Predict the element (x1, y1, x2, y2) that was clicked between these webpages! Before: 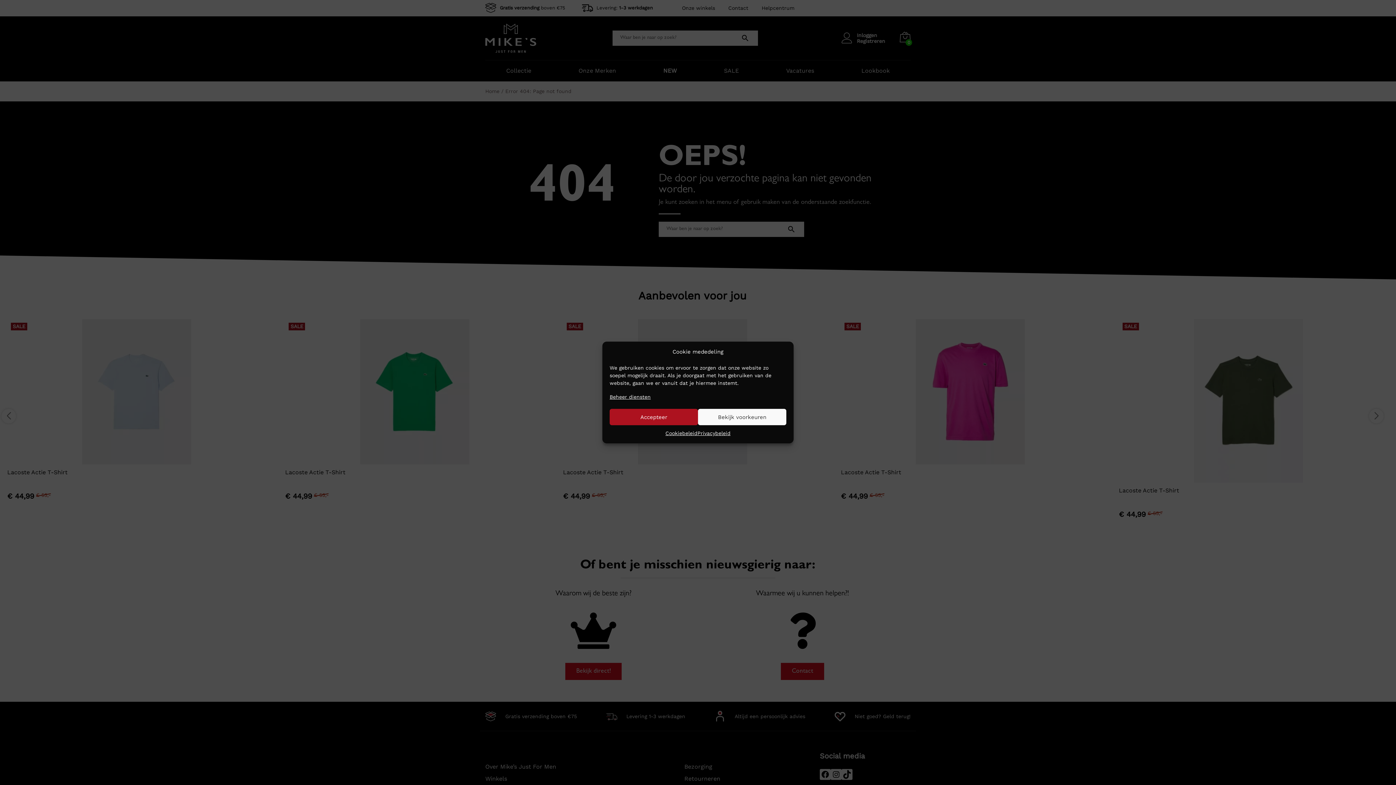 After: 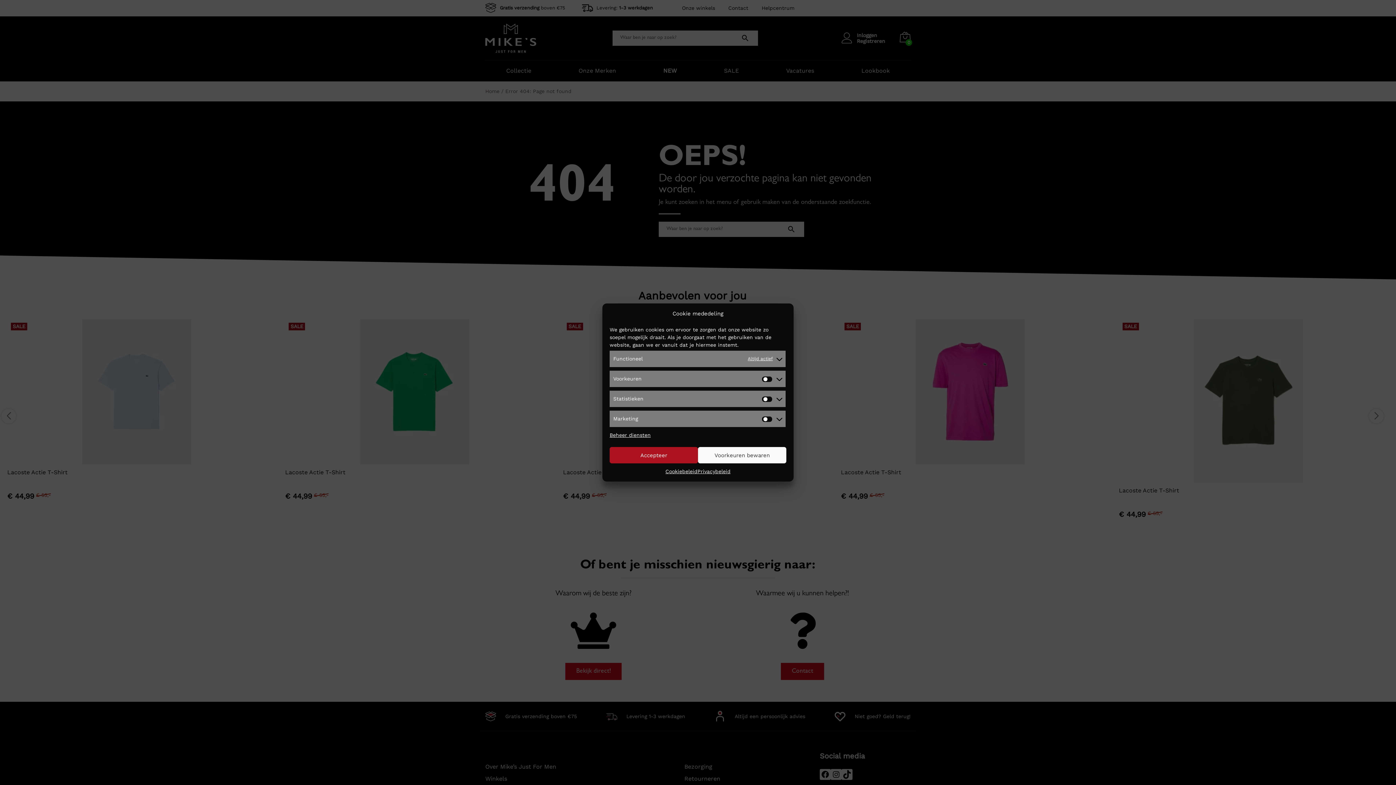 Action: bbox: (698, 409, 786, 425) label: Bekijk voorkeuren